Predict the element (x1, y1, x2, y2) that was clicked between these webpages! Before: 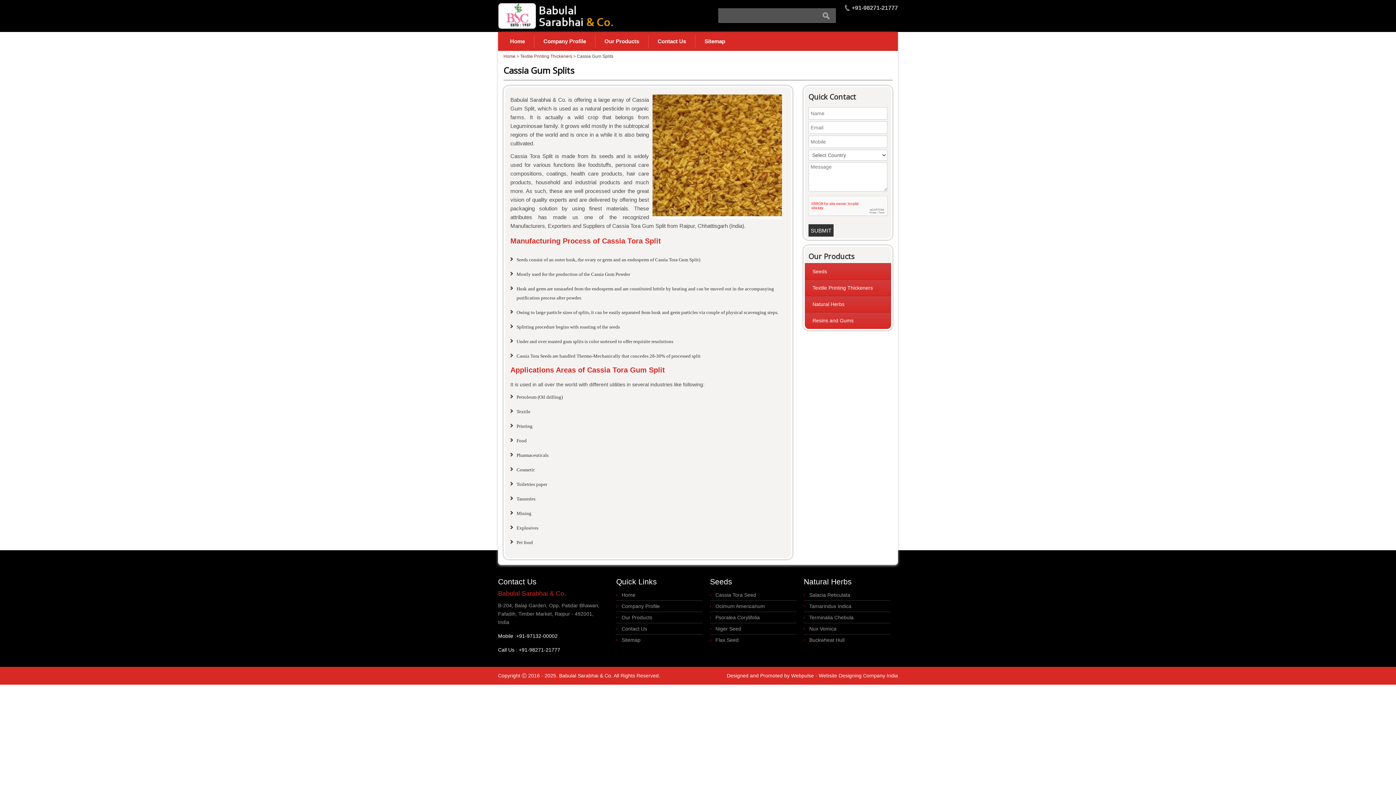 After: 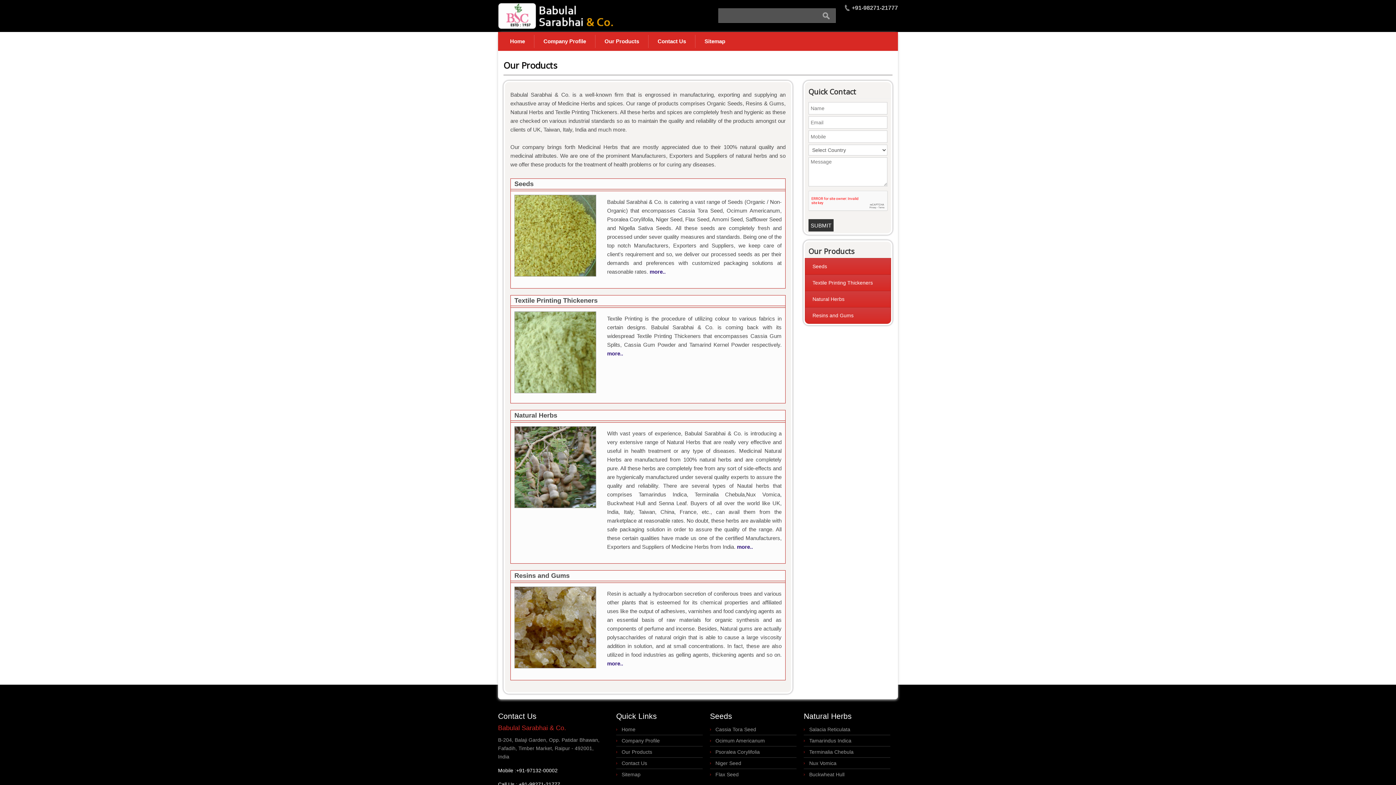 Action: label: Our Products bbox: (616, 612, 702, 623)